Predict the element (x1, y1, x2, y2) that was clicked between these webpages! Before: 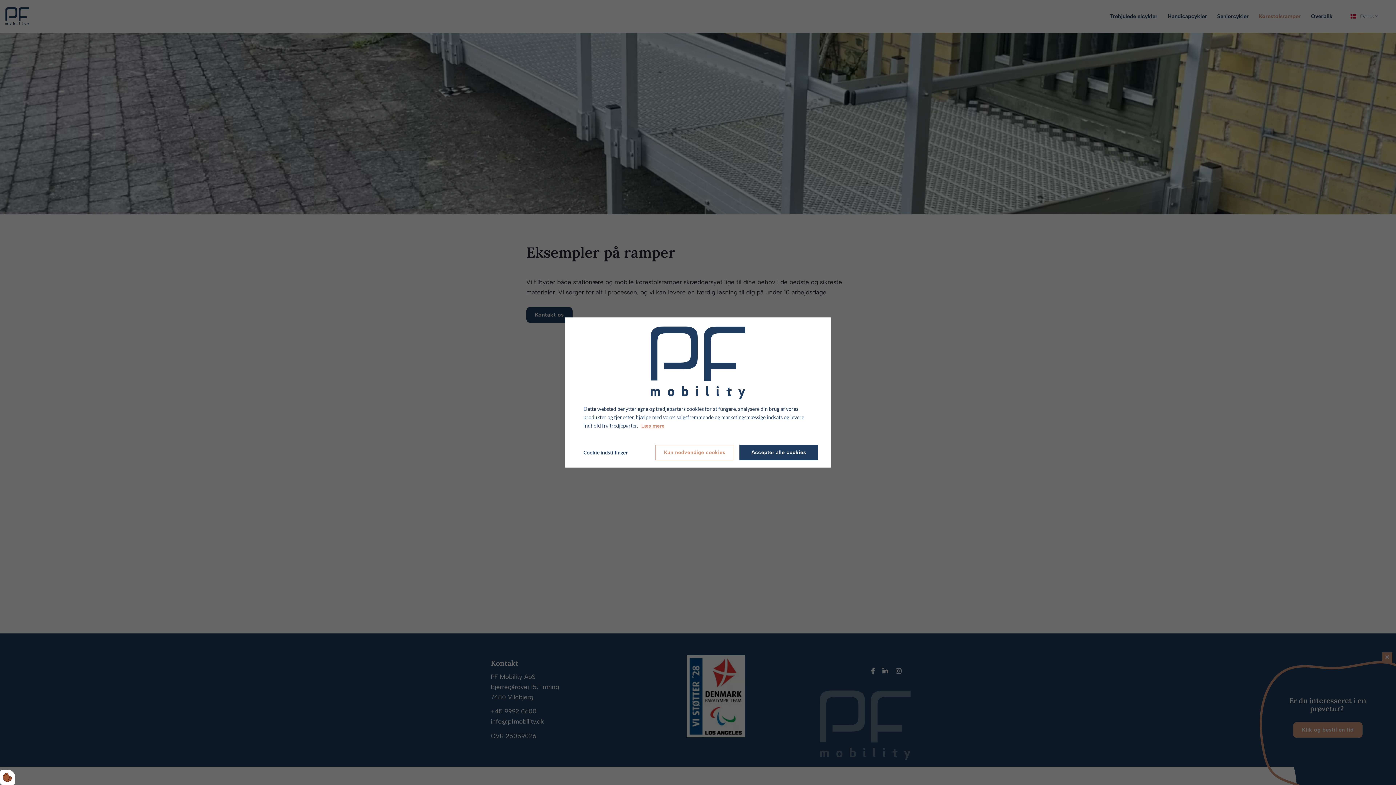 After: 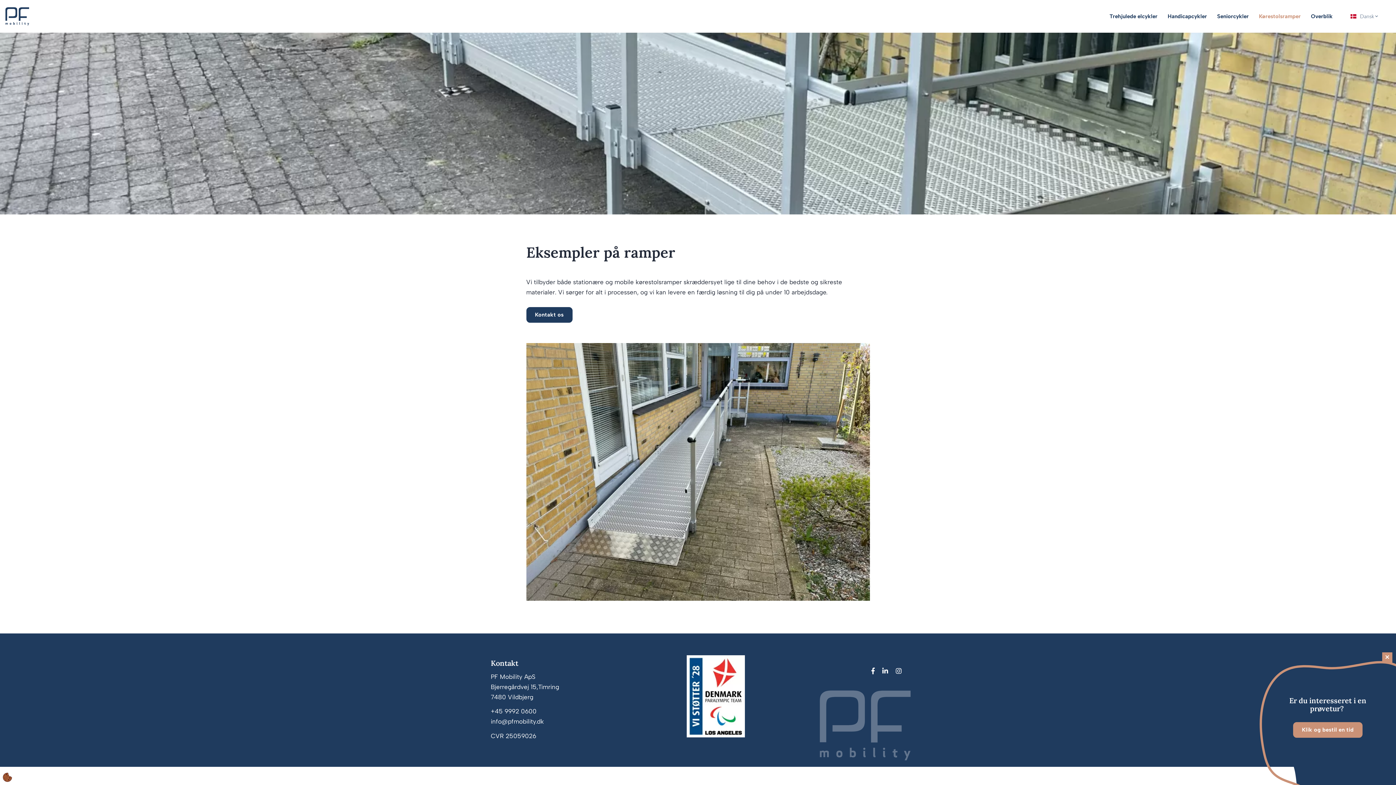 Action: bbox: (739, 444, 818, 460) label: Accepter alle cookies